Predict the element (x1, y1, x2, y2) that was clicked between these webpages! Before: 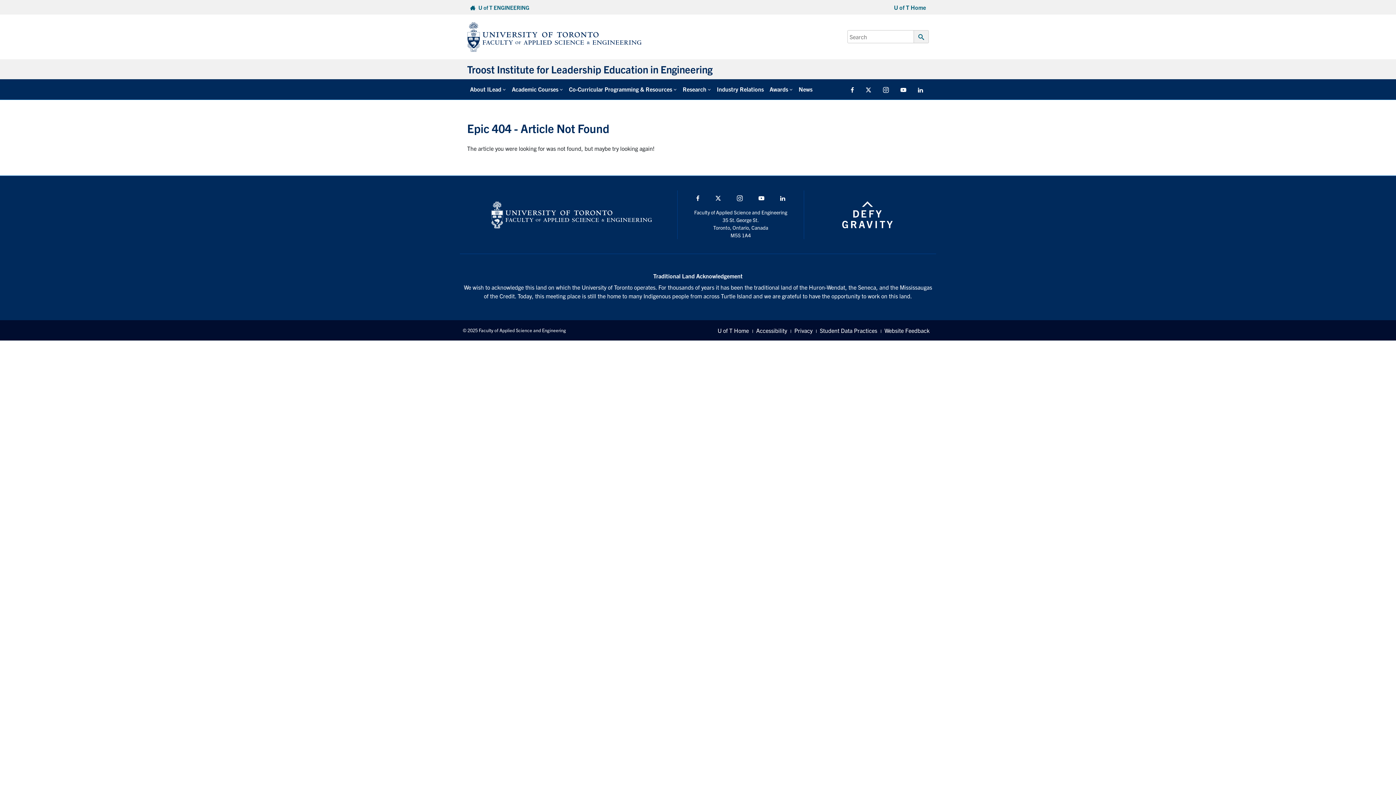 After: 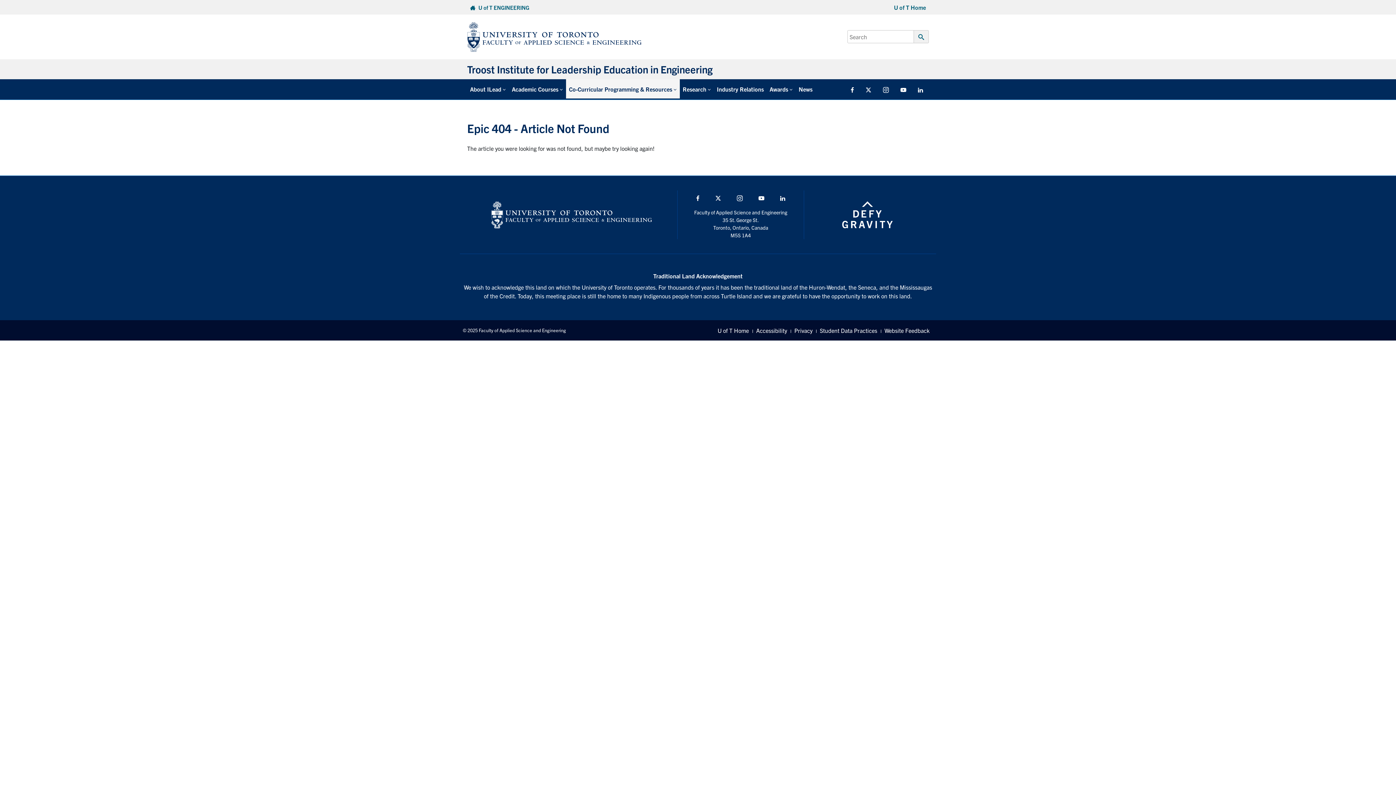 Action: bbox: (566, 79, 680, 98) label: Co-Curricular Programming & Resources